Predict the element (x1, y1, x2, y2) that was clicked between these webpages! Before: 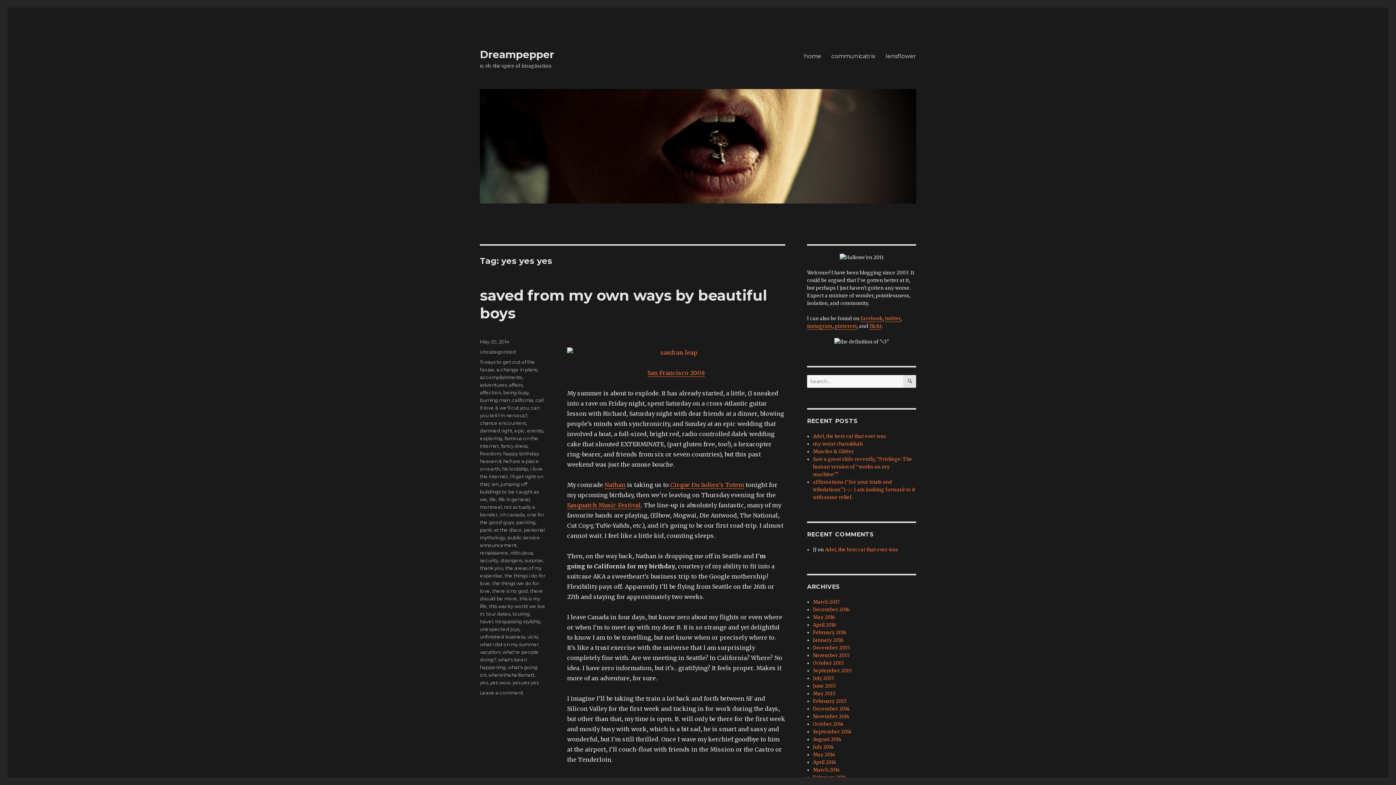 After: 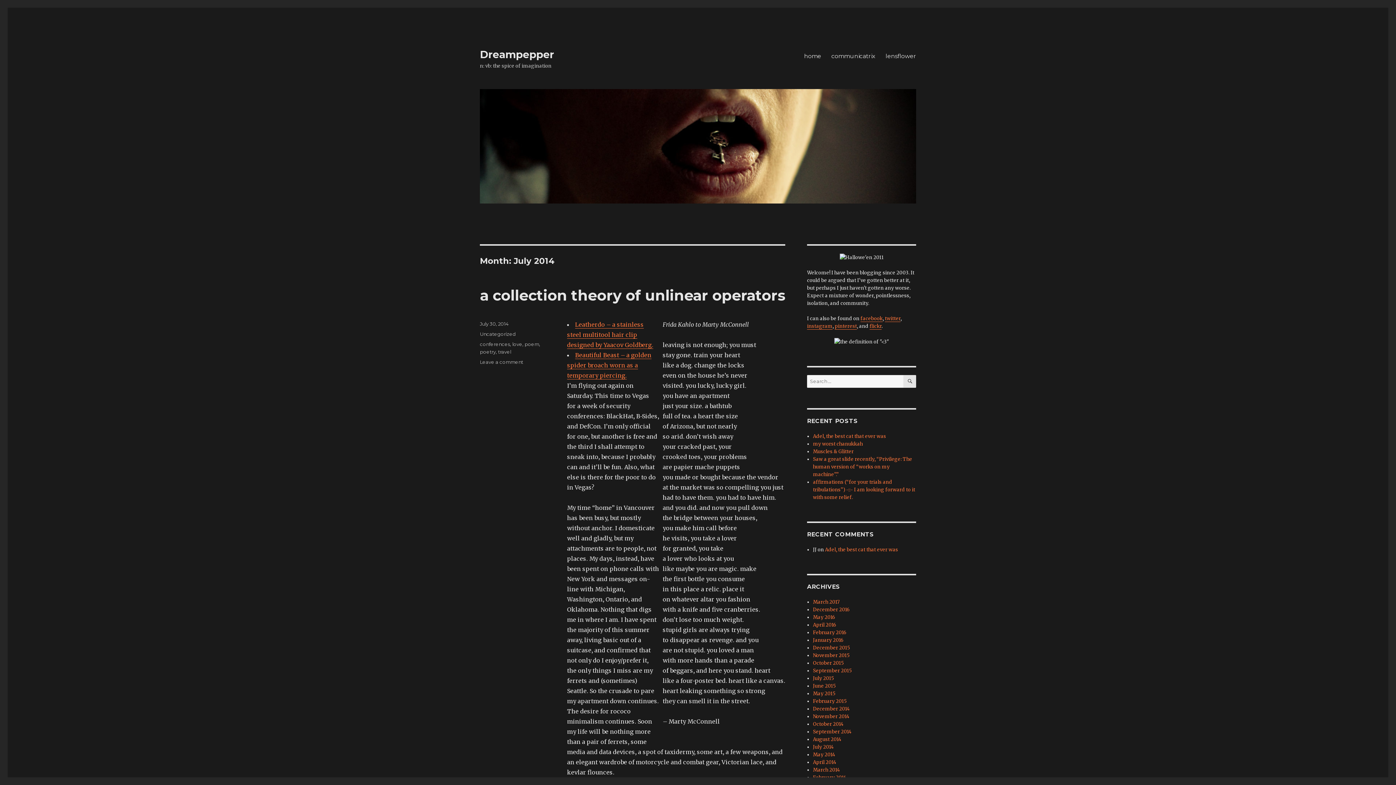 Action: label: July 2014 bbox: (813, 744, 834, 750)